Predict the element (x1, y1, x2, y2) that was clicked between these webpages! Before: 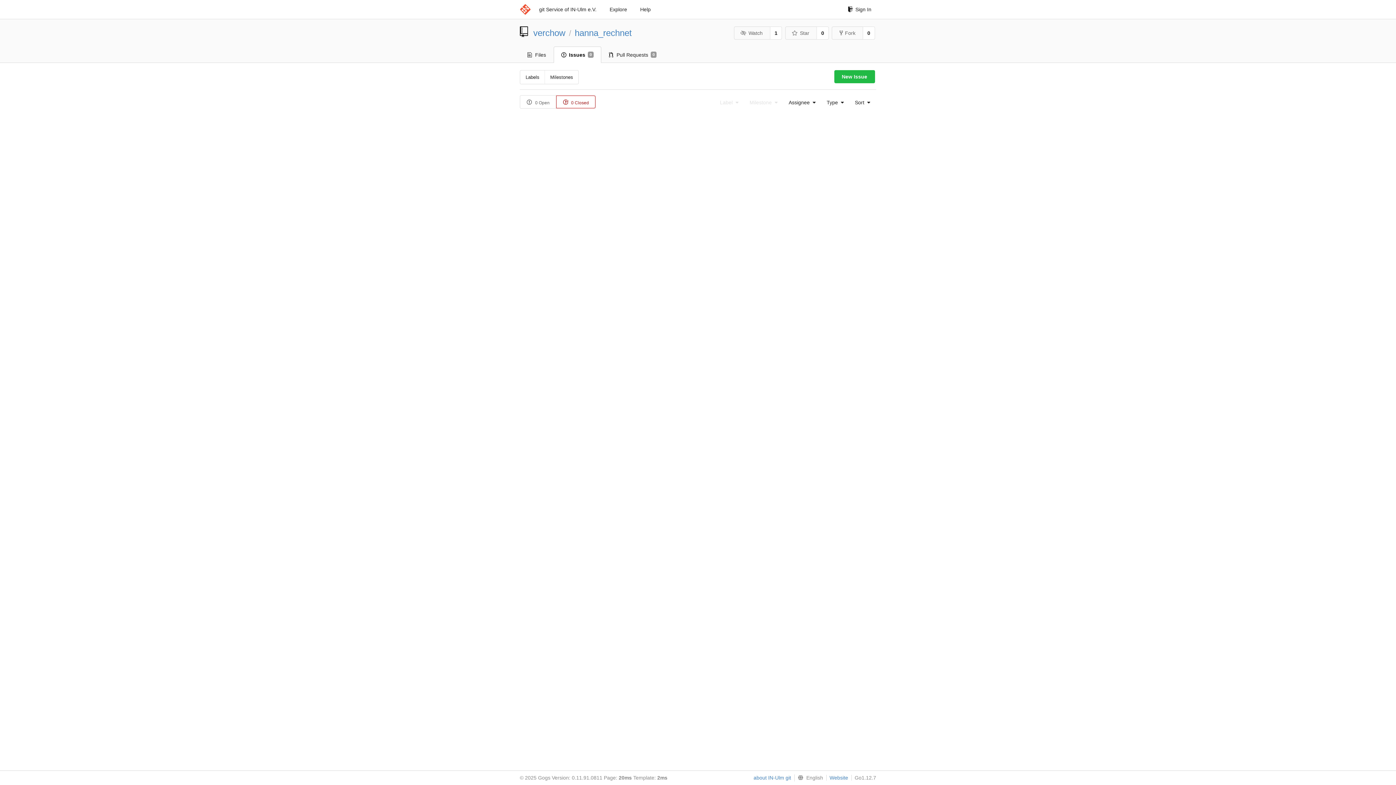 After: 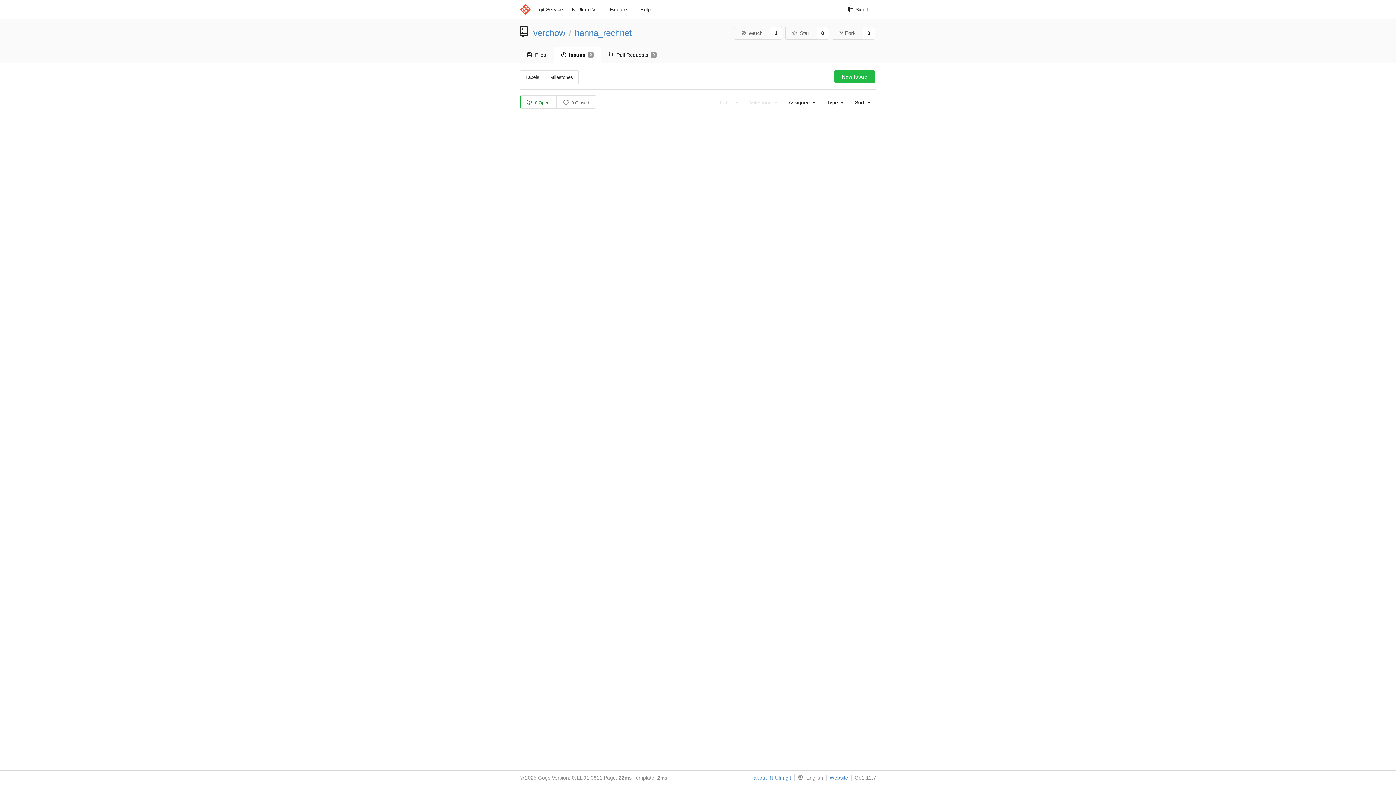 Action: bbox: (520, 95, 556, 108) label:  0 Open